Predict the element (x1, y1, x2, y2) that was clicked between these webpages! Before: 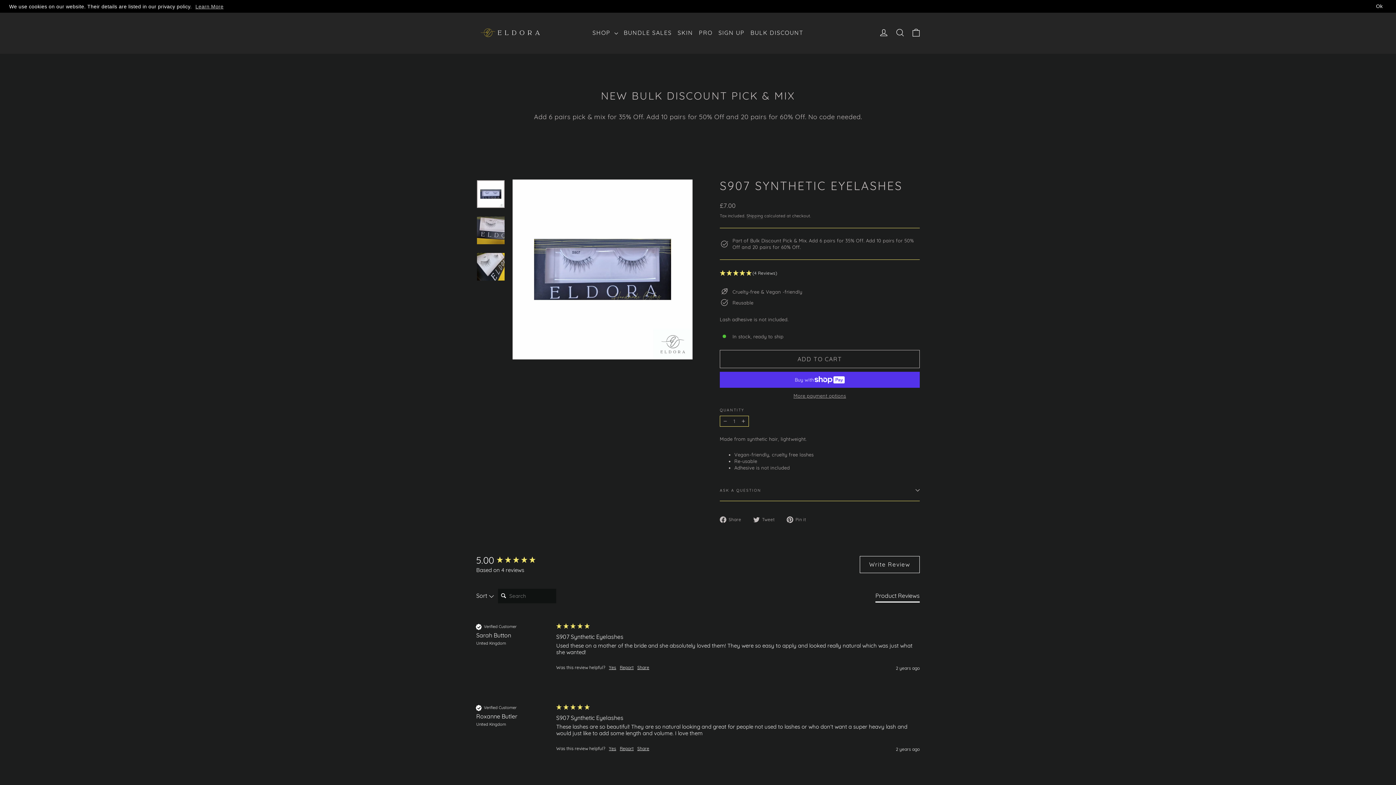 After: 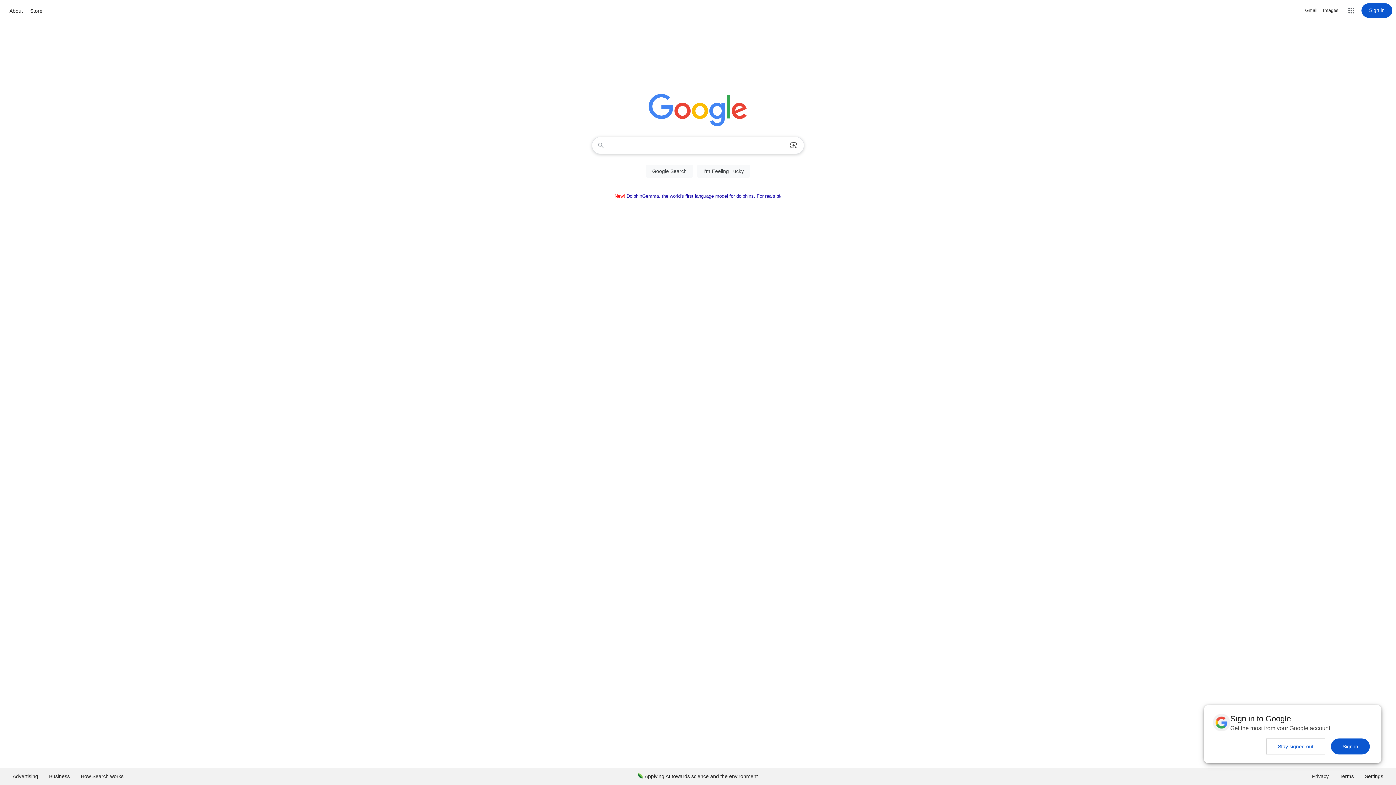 Action: label: Deny bbox: (1370, 6, 1370, 6)